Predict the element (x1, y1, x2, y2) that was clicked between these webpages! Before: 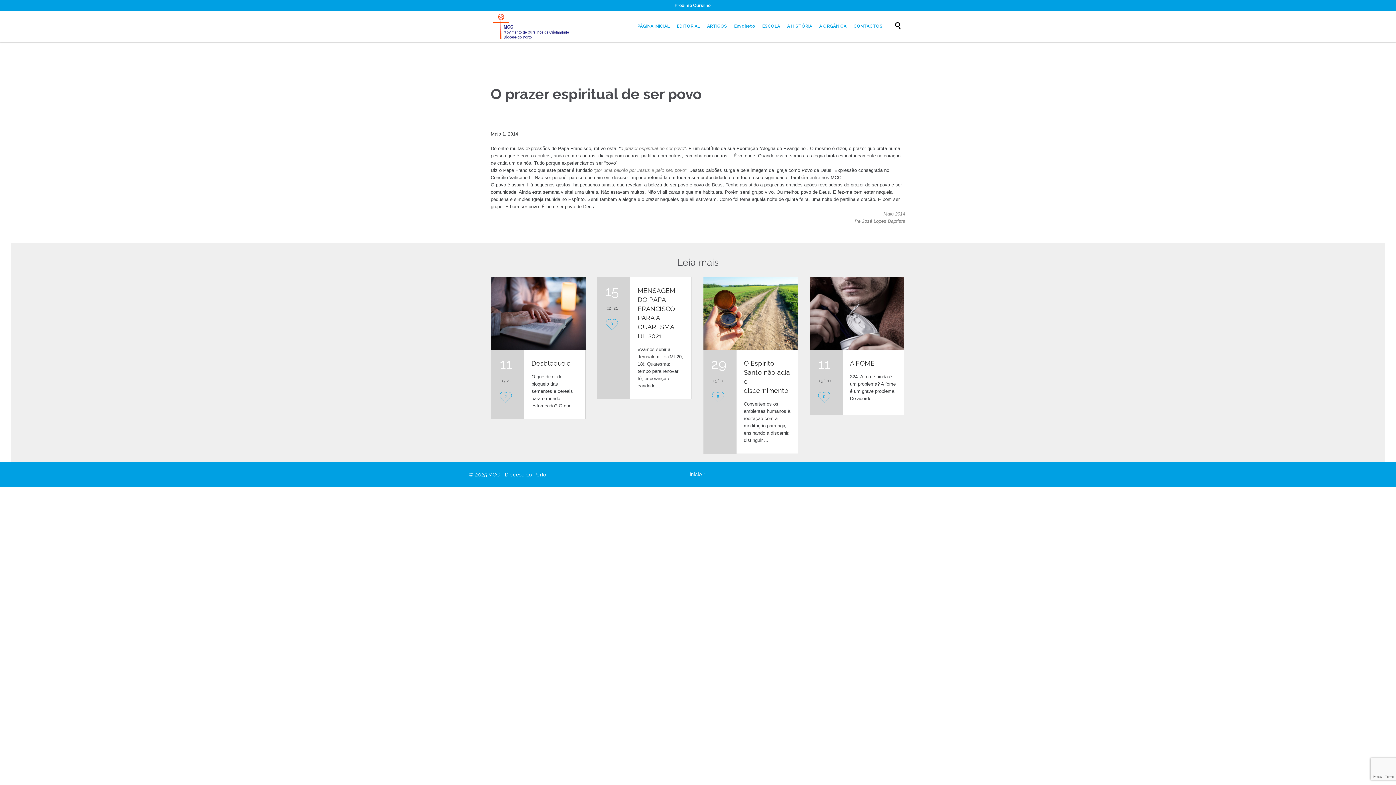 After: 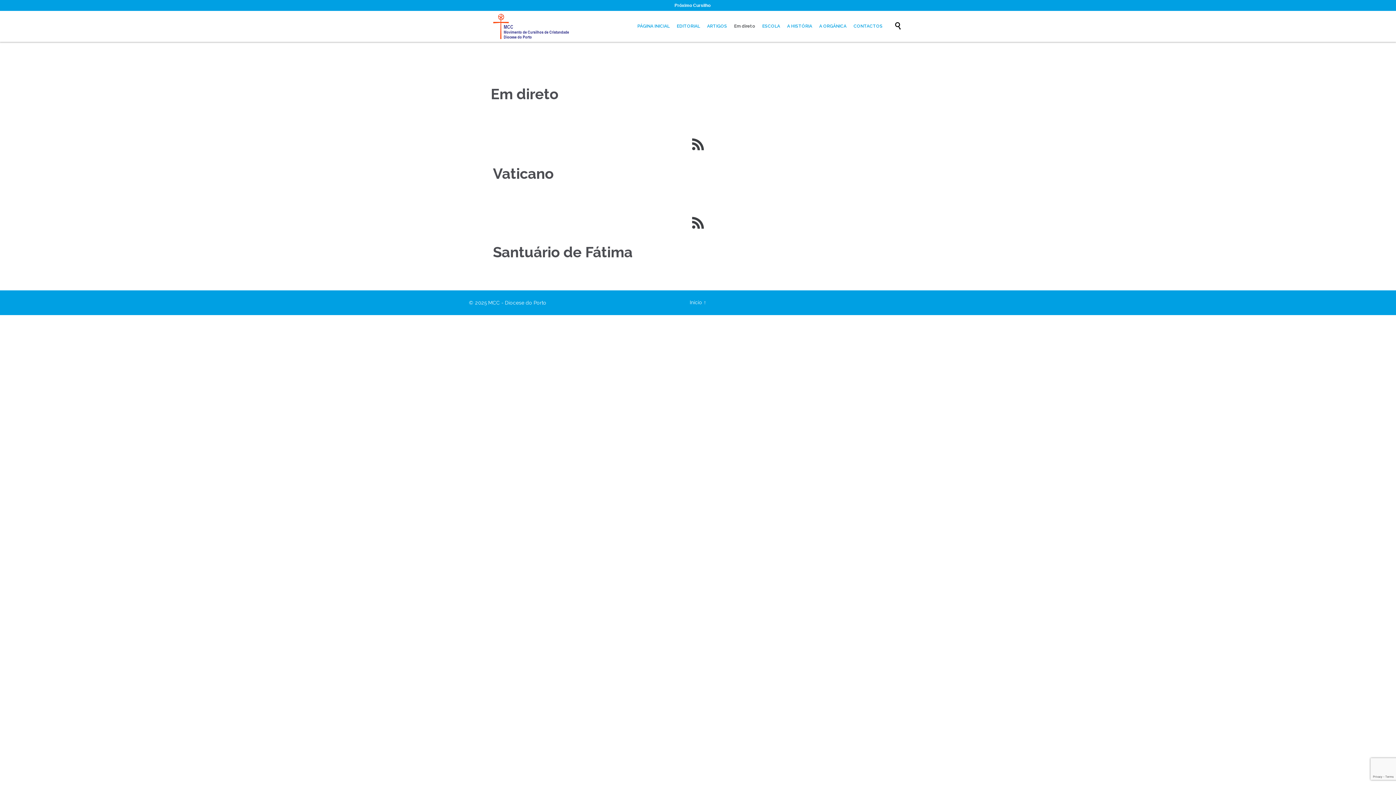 Action: bbox: (731, 22, 758, 31) label: Em direto